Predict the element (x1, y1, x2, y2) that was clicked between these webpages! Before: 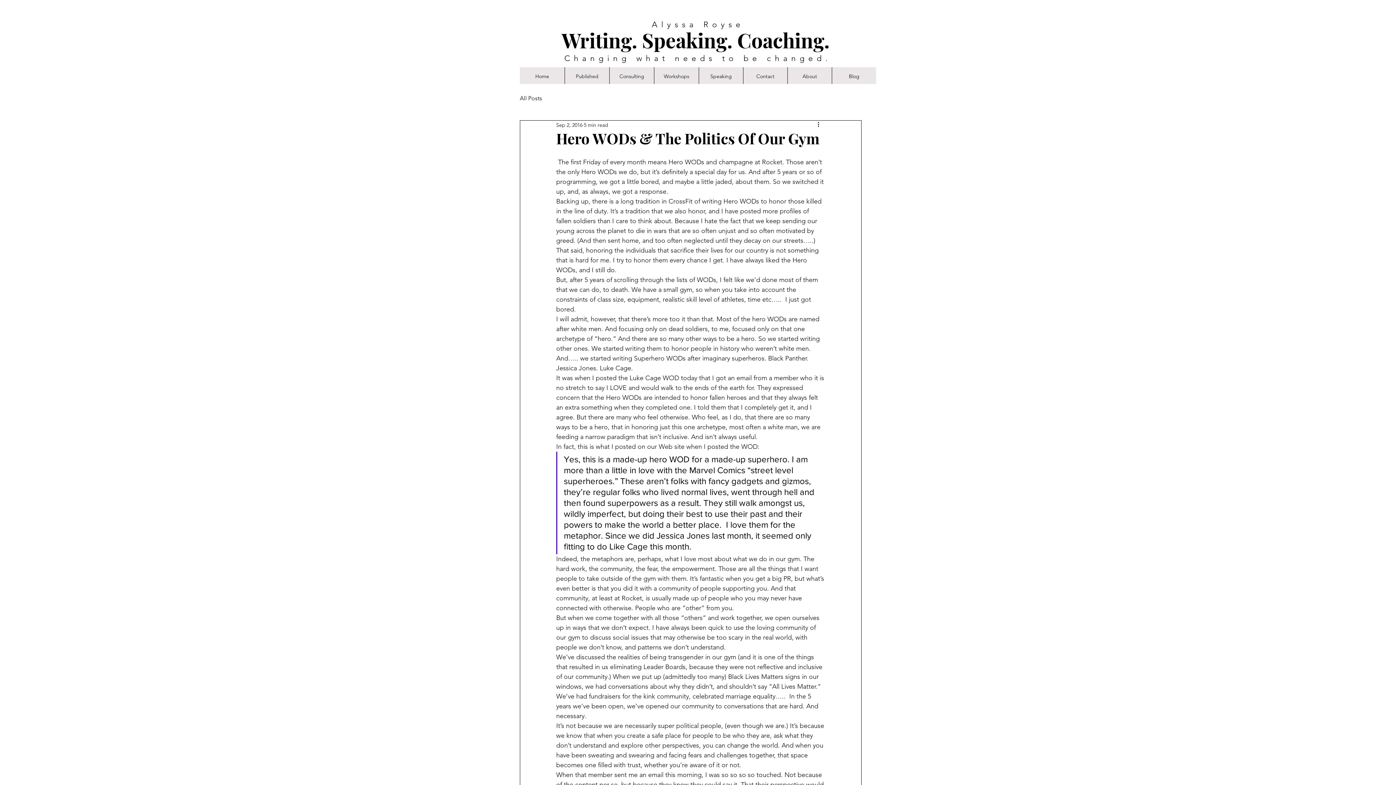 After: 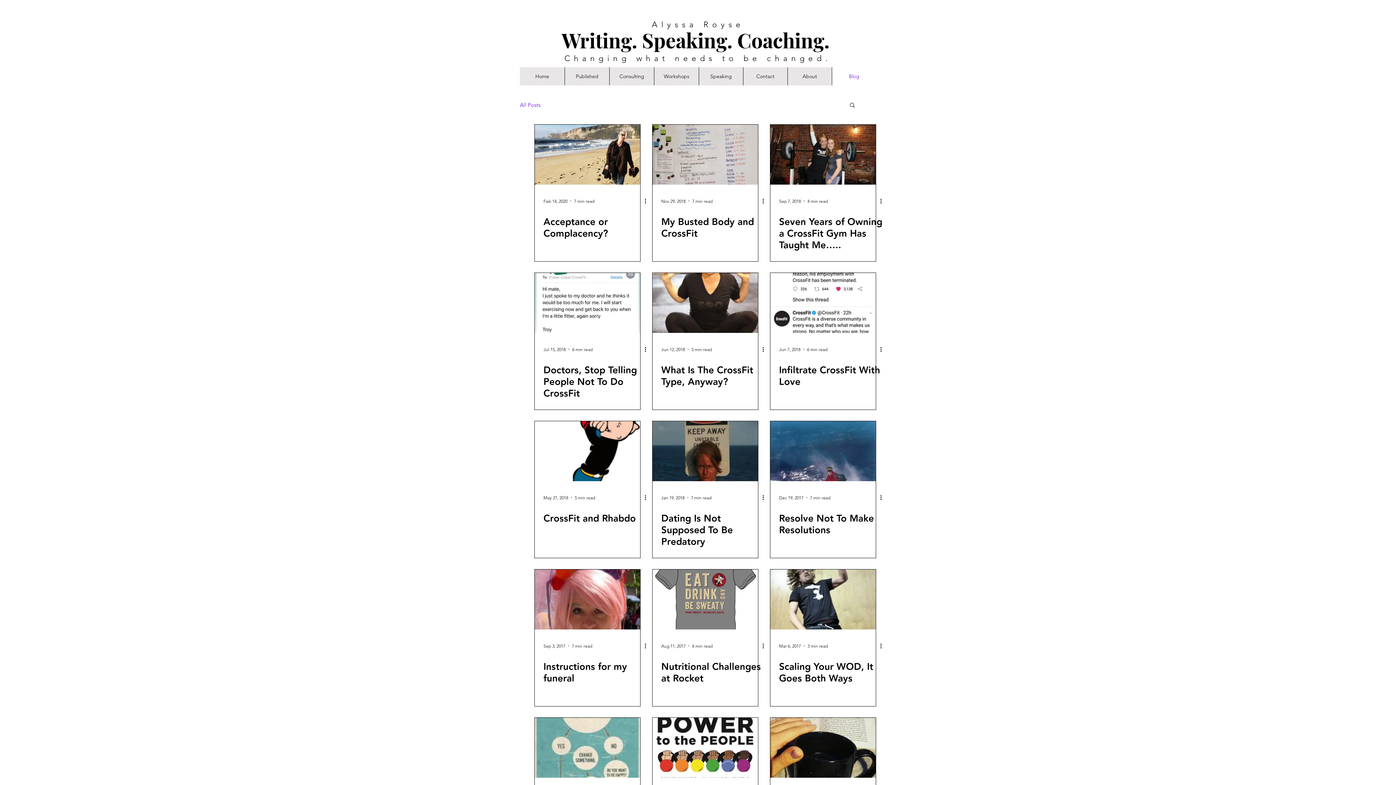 Action: label: All Posts bbox: (520, 94, 542, 102)